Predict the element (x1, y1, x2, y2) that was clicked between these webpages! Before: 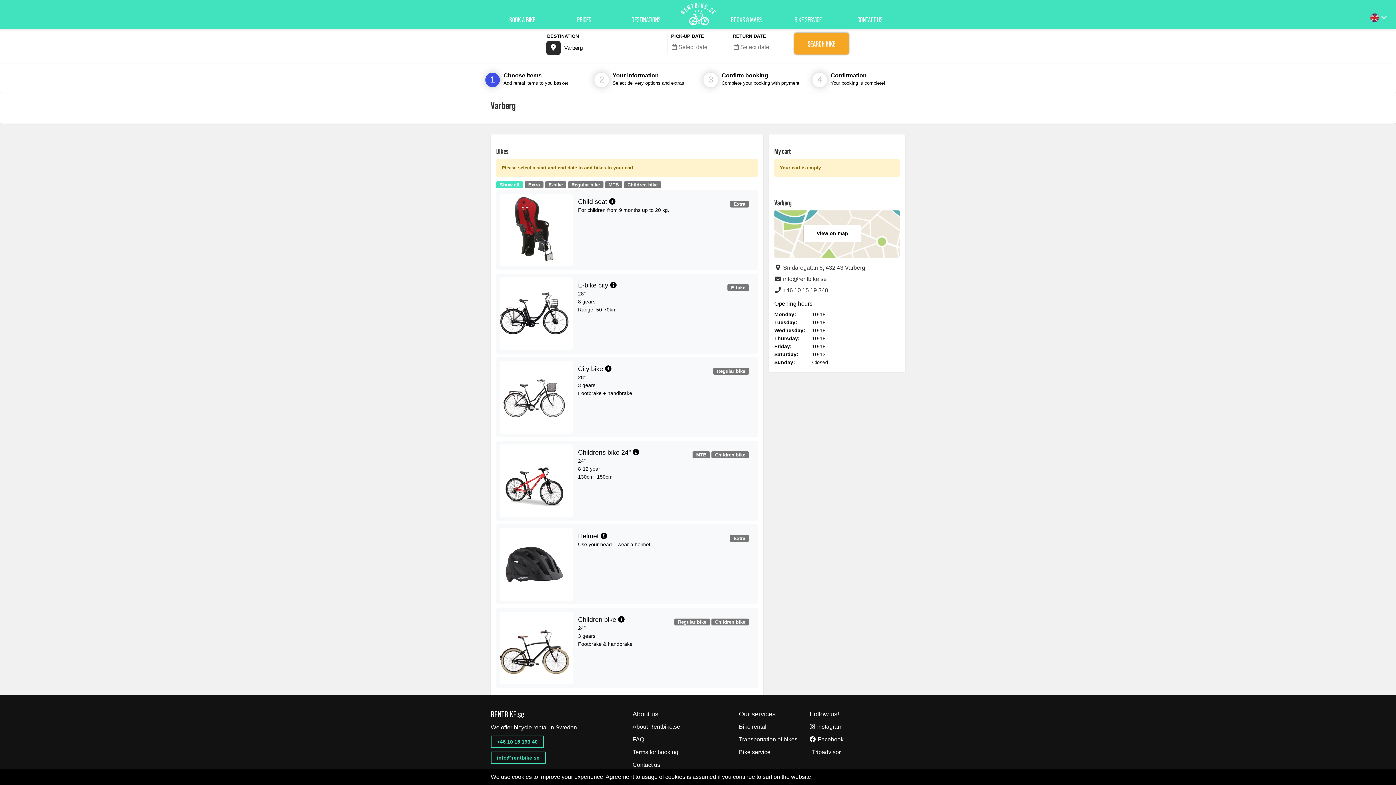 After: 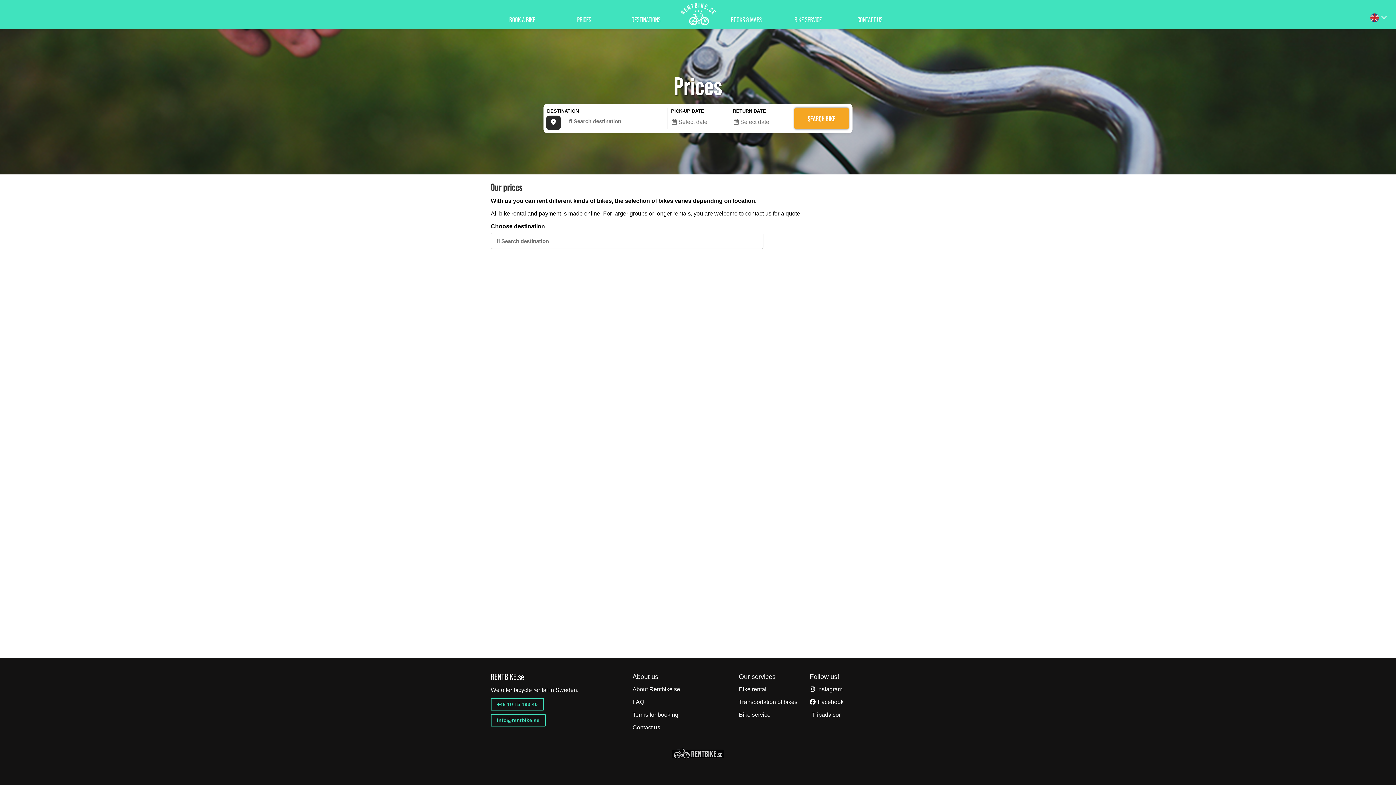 Action: bbox: (554, 0, 614, 29) label: PRICES